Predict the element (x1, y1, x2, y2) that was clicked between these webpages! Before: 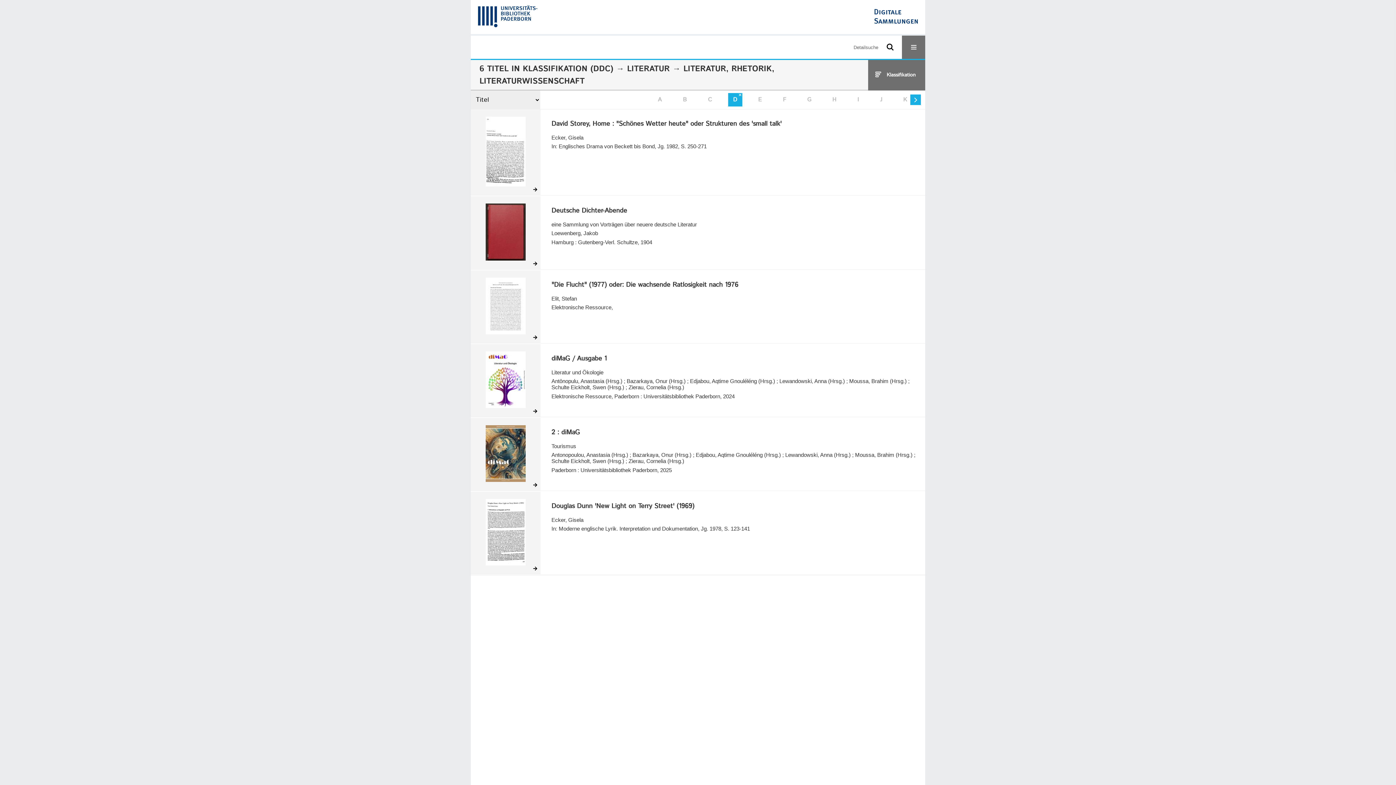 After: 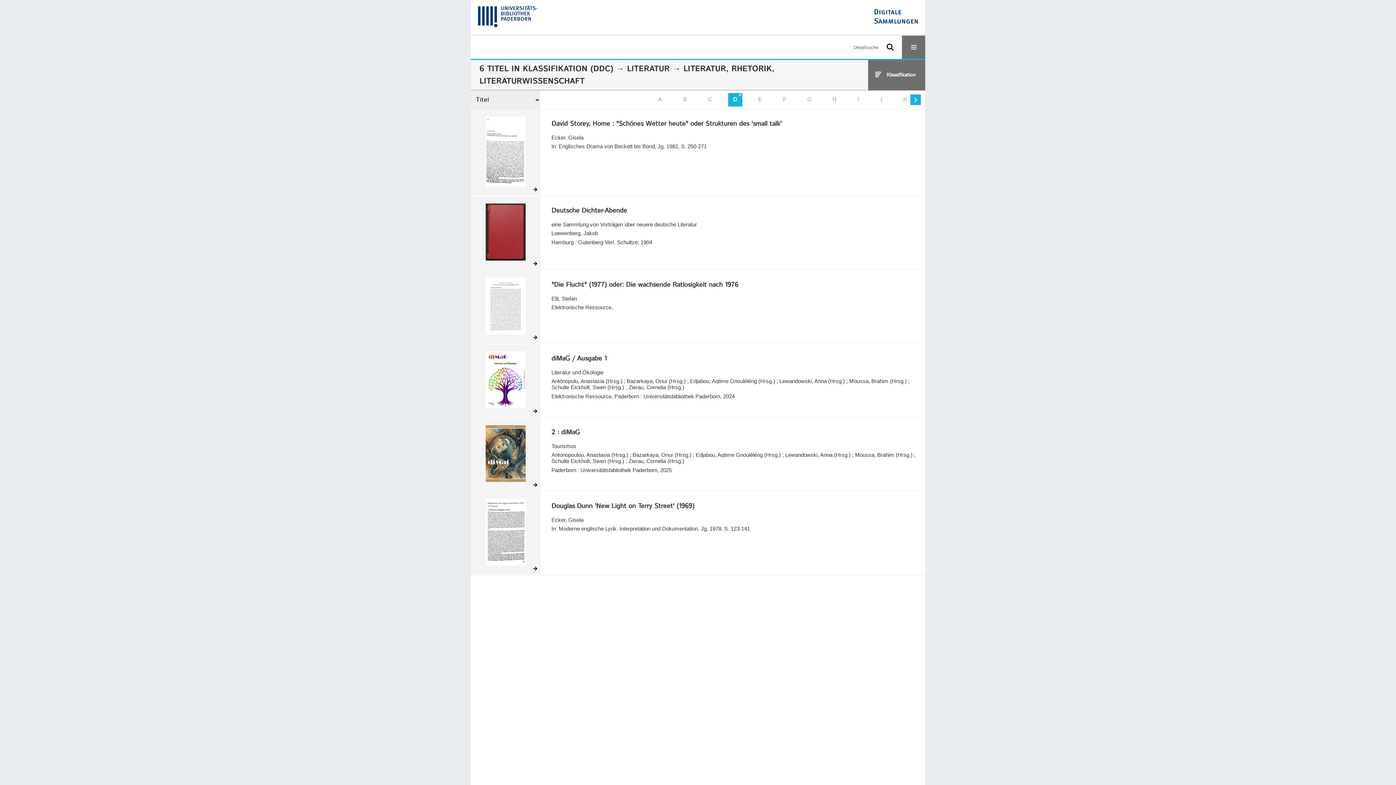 Action: bbox: (753, 93, 767, 106) label: E